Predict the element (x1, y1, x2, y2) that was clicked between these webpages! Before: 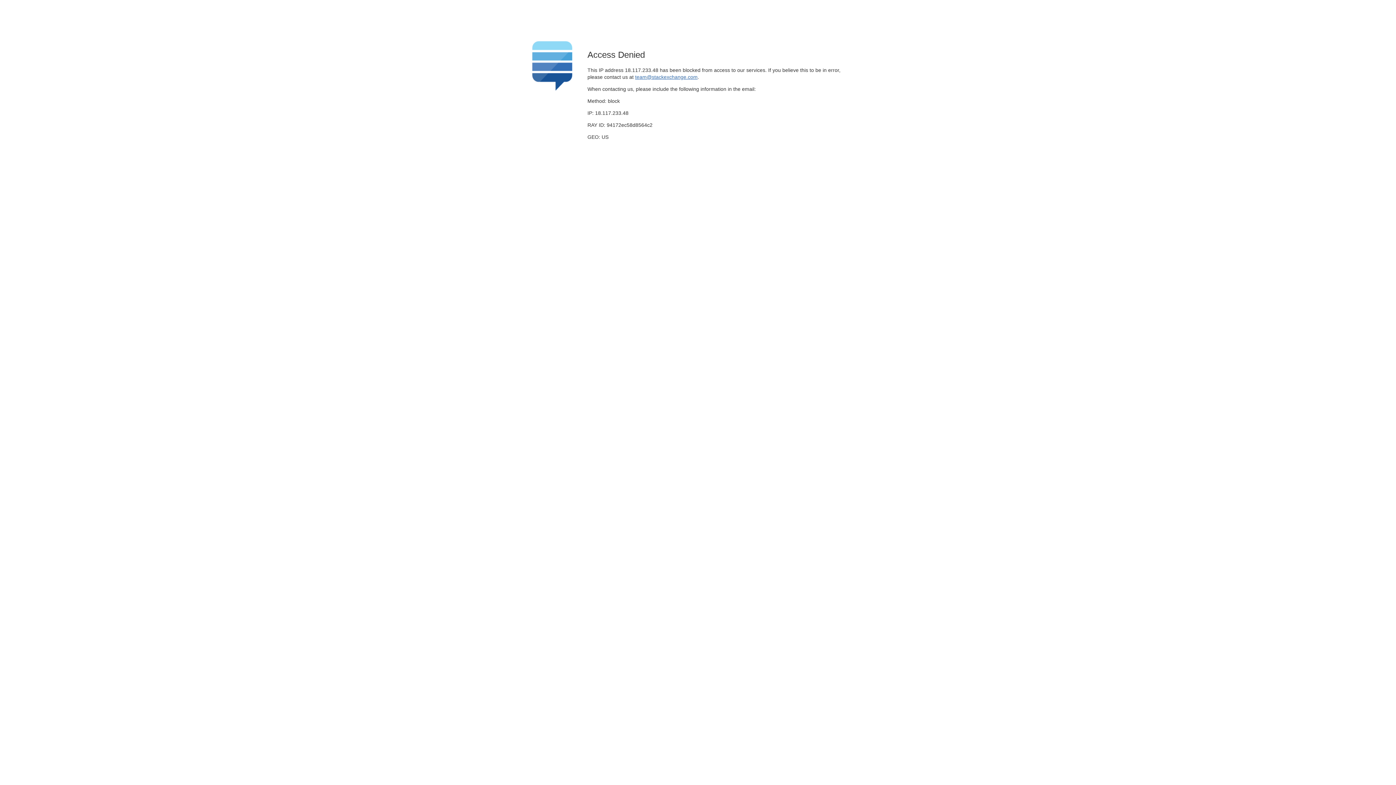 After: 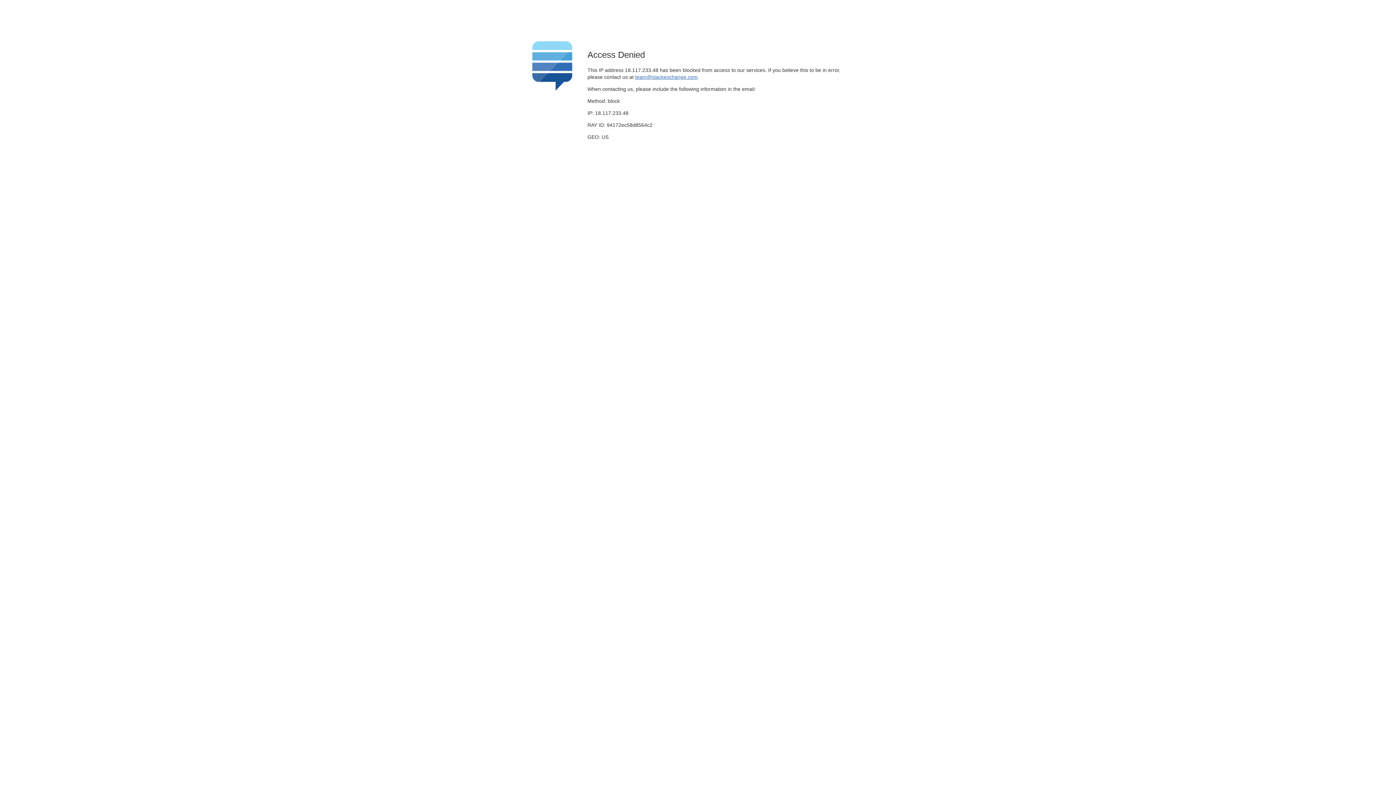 Action: bbox: (635, 74, 697, 79) label: team@stackexchange.com